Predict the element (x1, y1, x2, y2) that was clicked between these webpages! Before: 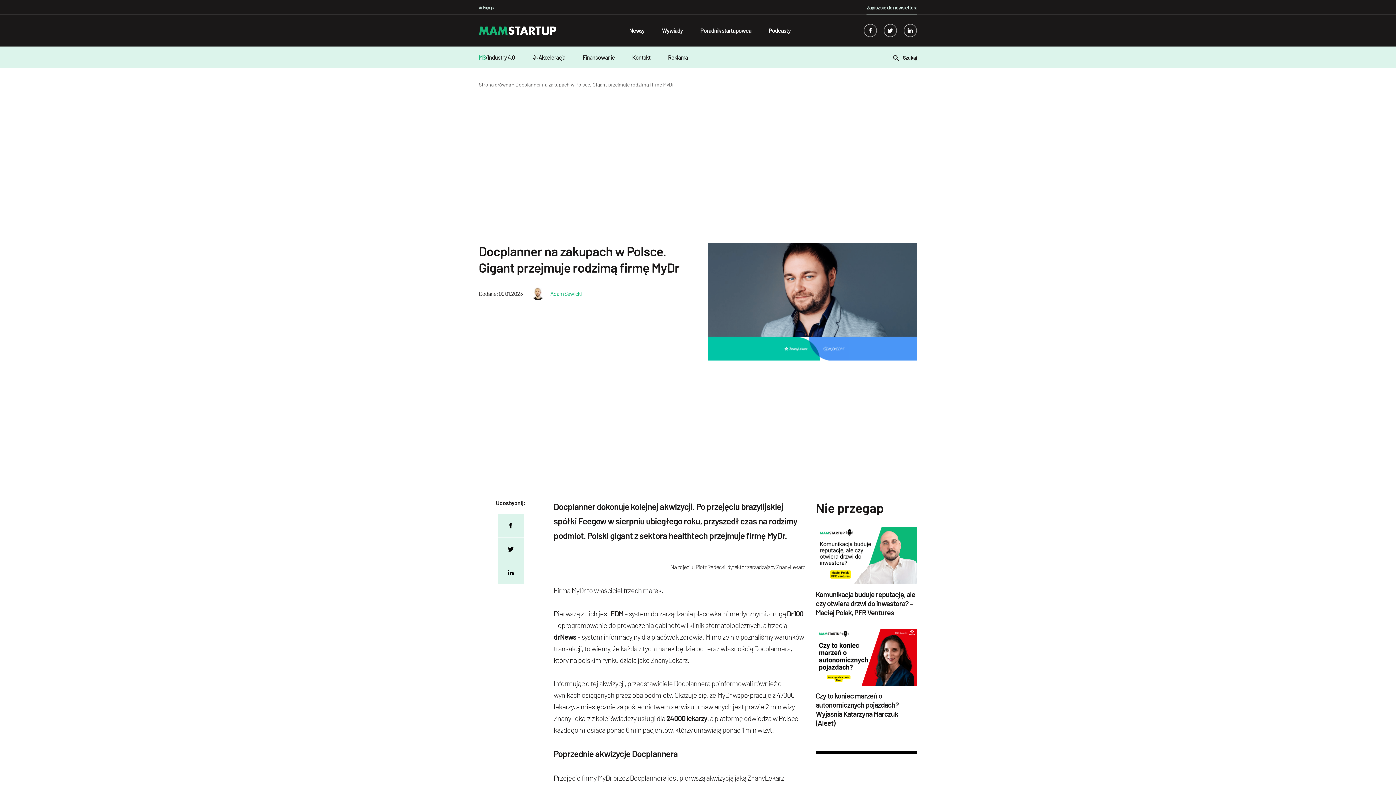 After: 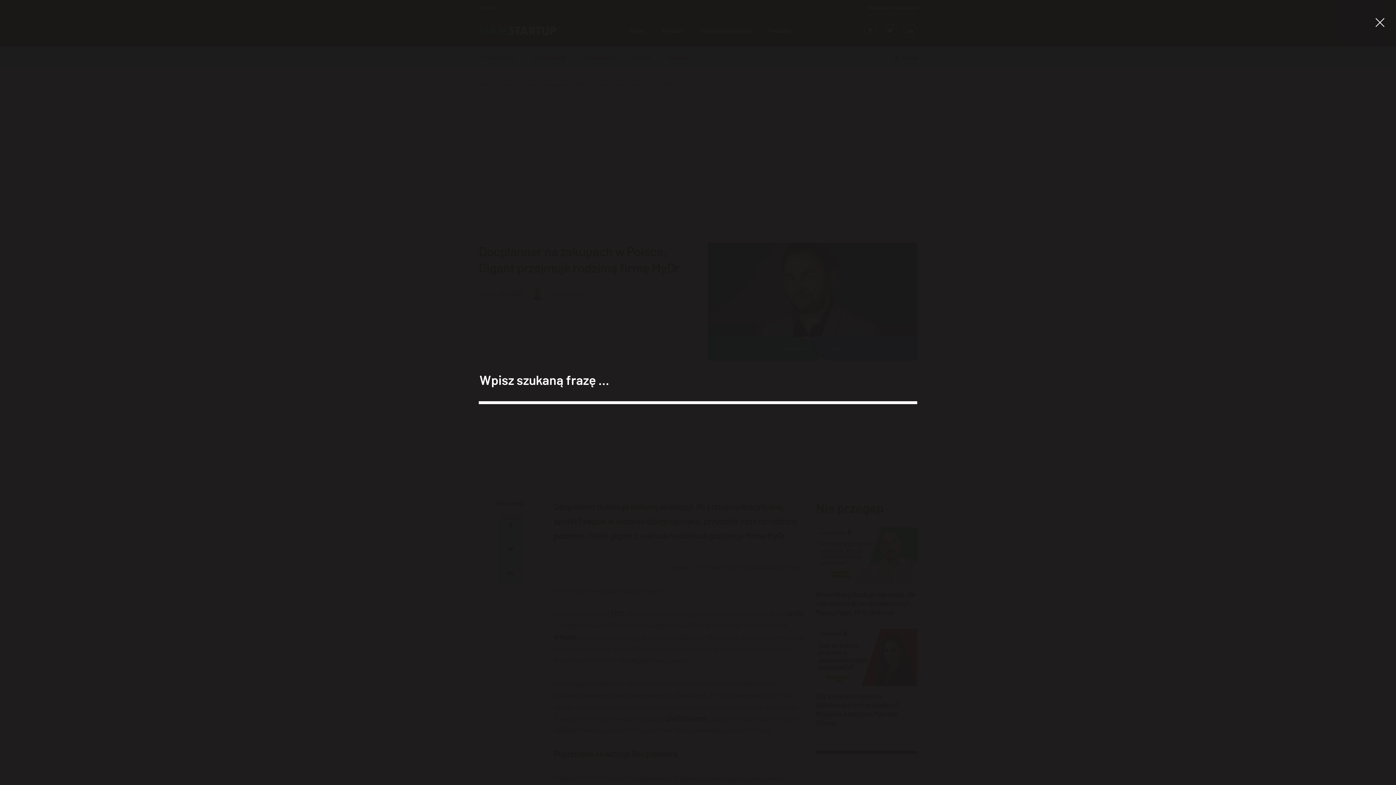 Action: bbox: (893, 53, 917, 61) label:  Szukaj